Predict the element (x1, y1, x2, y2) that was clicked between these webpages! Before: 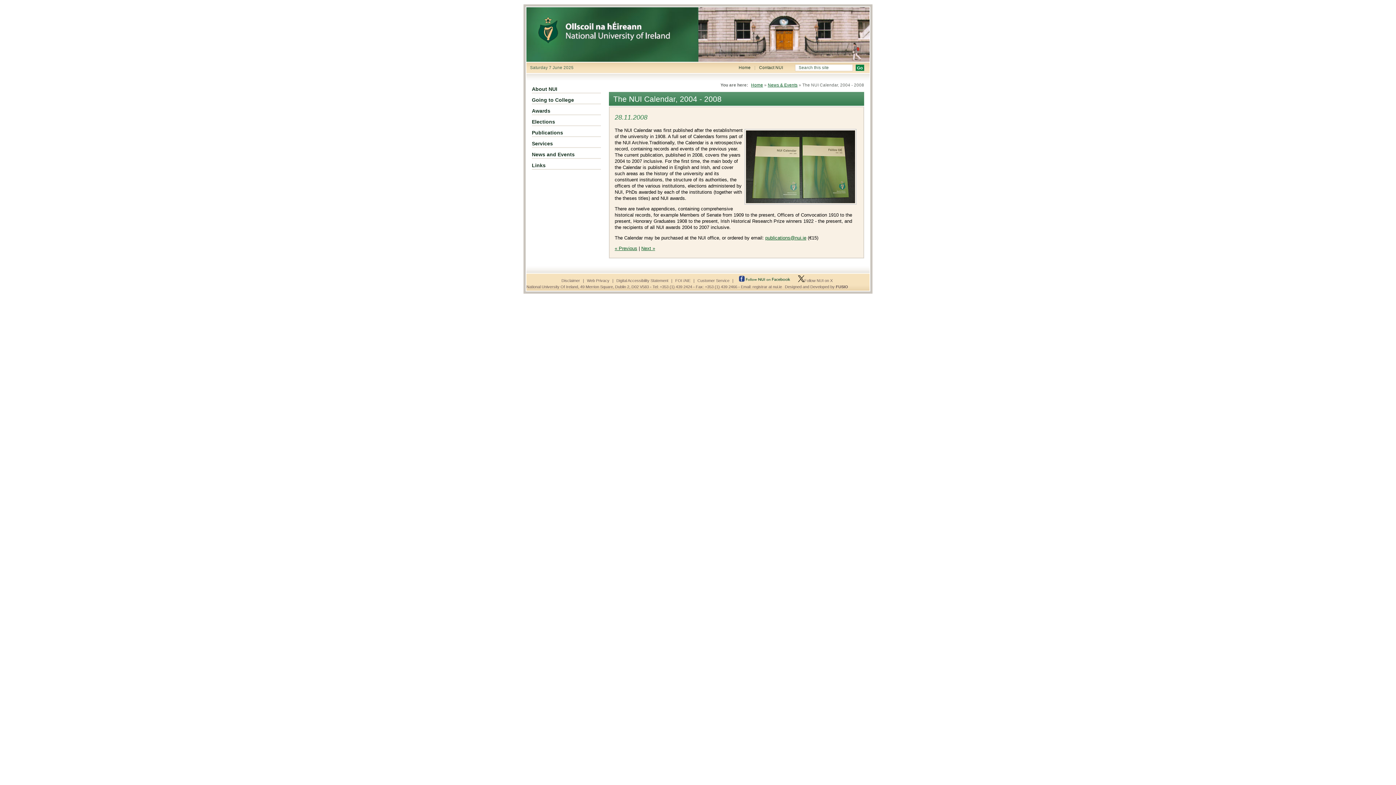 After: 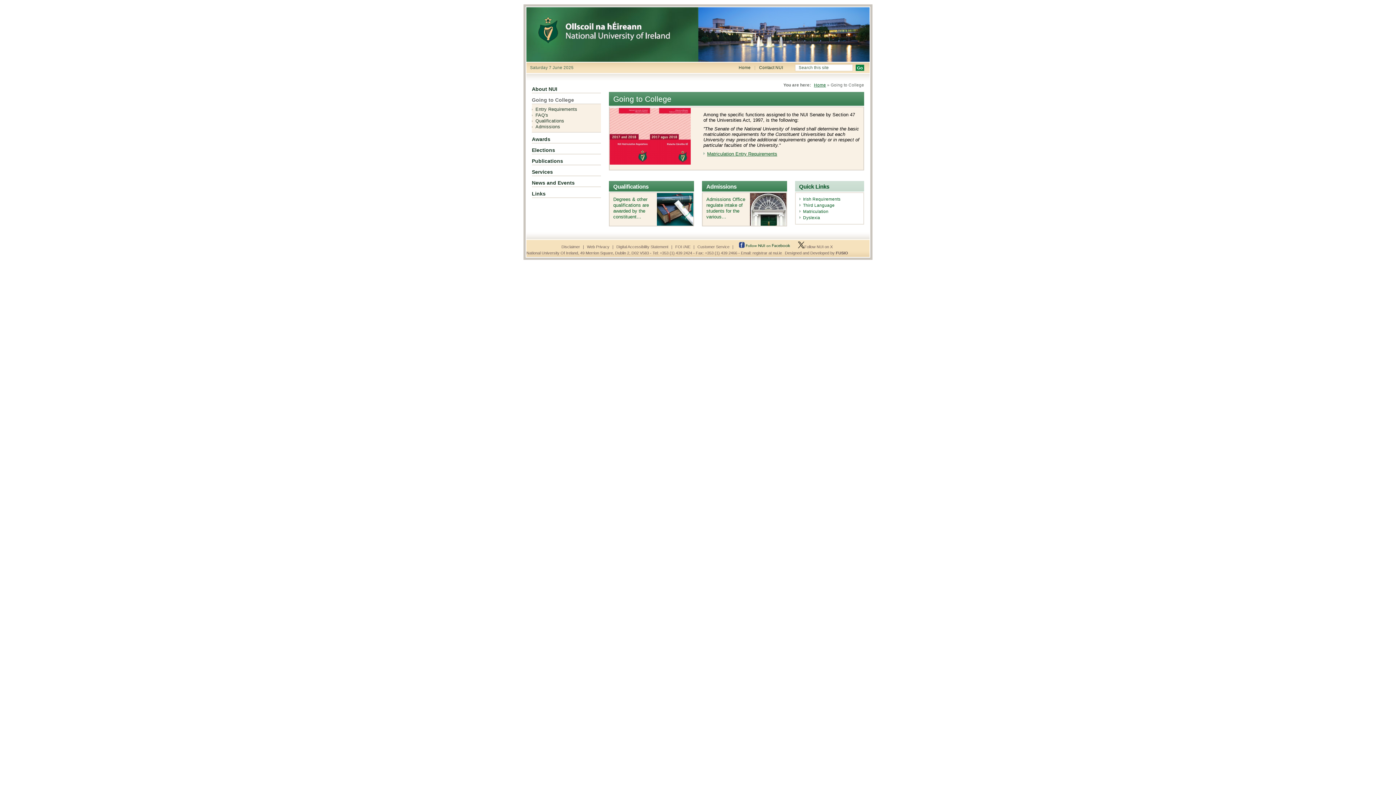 Action: bbox: (532, 95, 601, 104) label: Going to College